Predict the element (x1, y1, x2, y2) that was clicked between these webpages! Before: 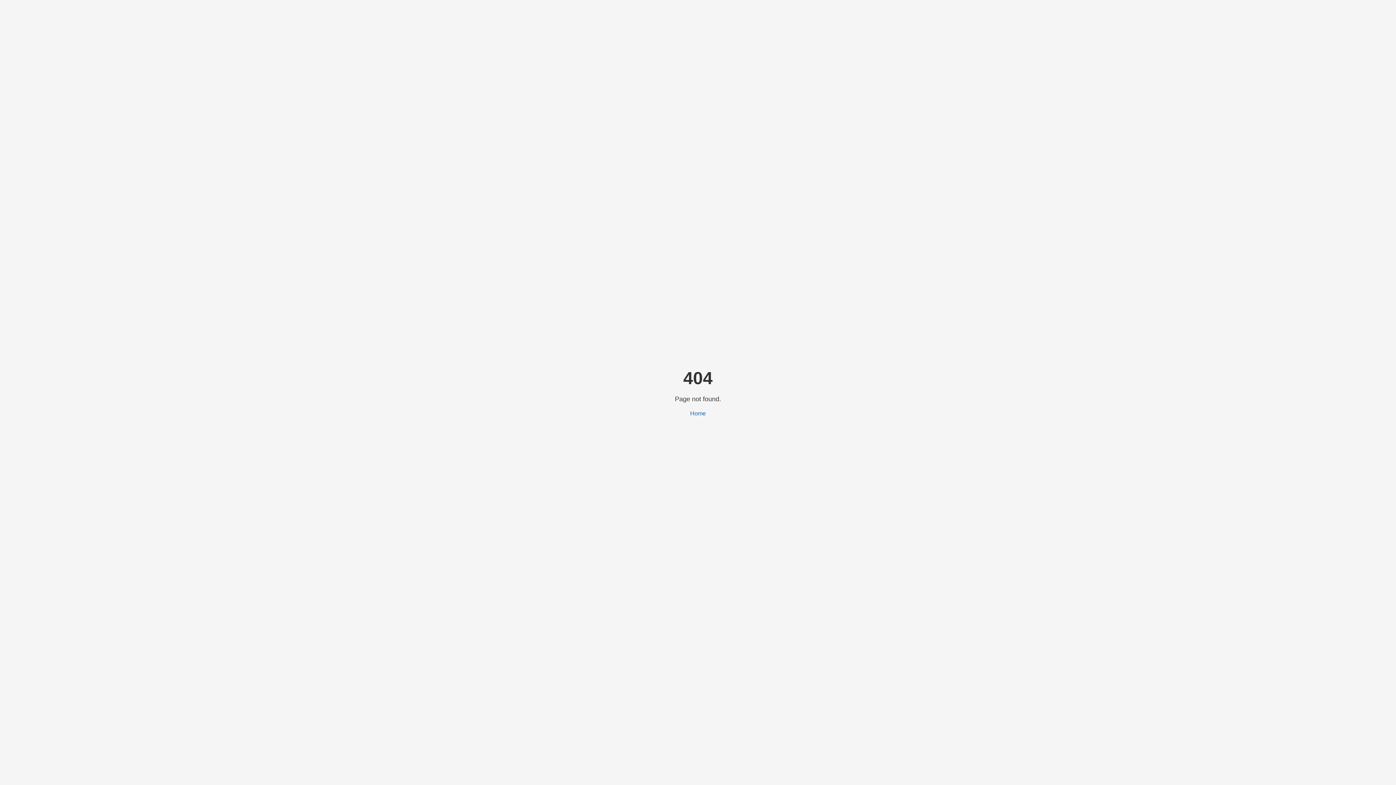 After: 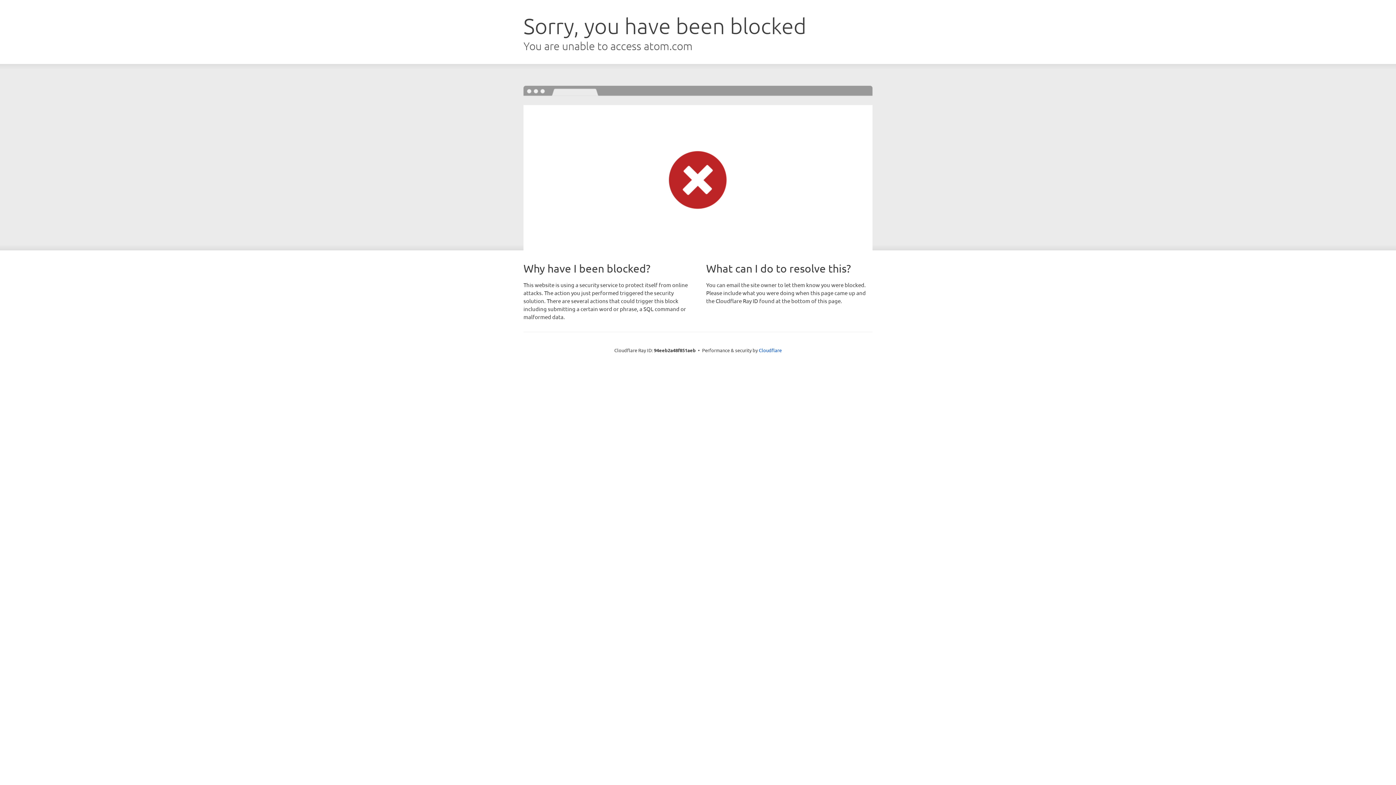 Action: bbox: (690, 410, 706, 416) label: Home